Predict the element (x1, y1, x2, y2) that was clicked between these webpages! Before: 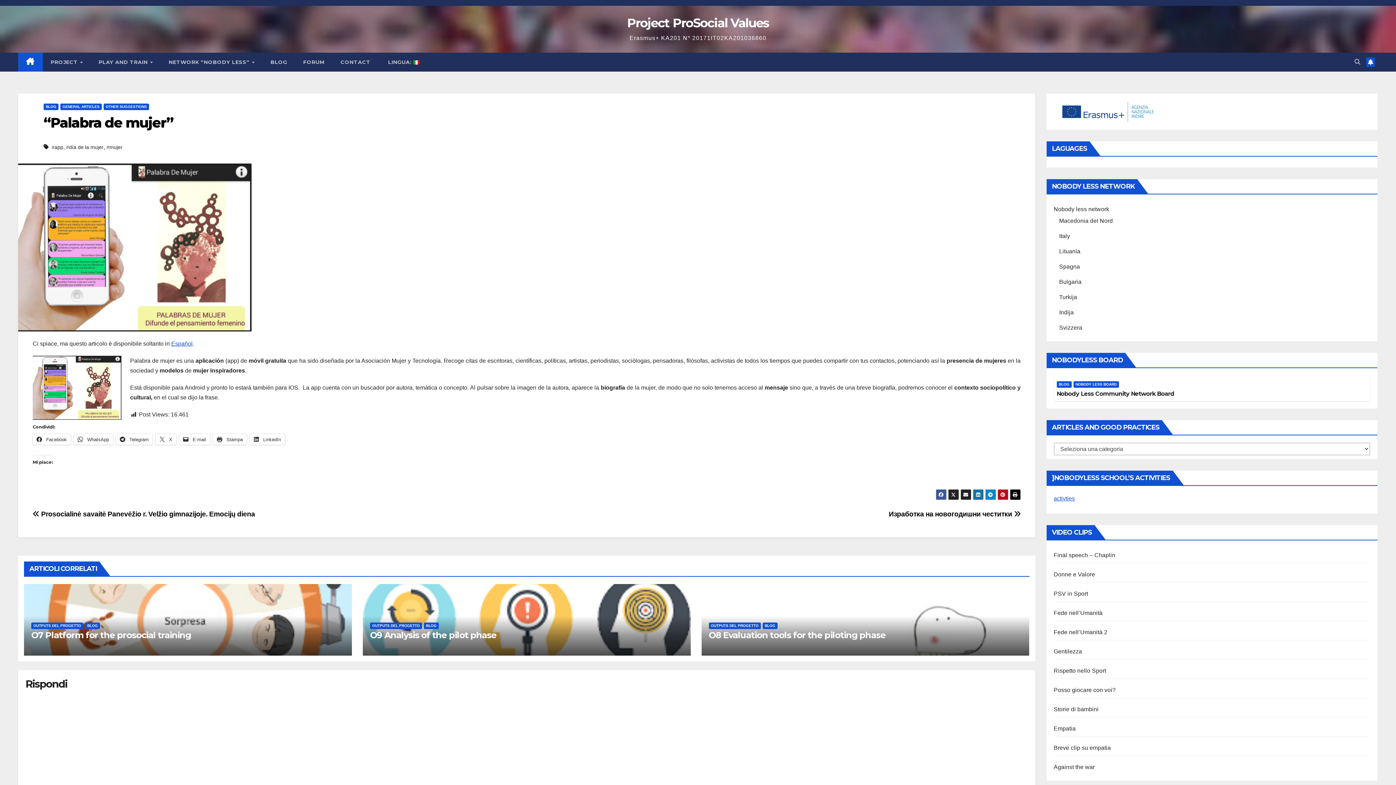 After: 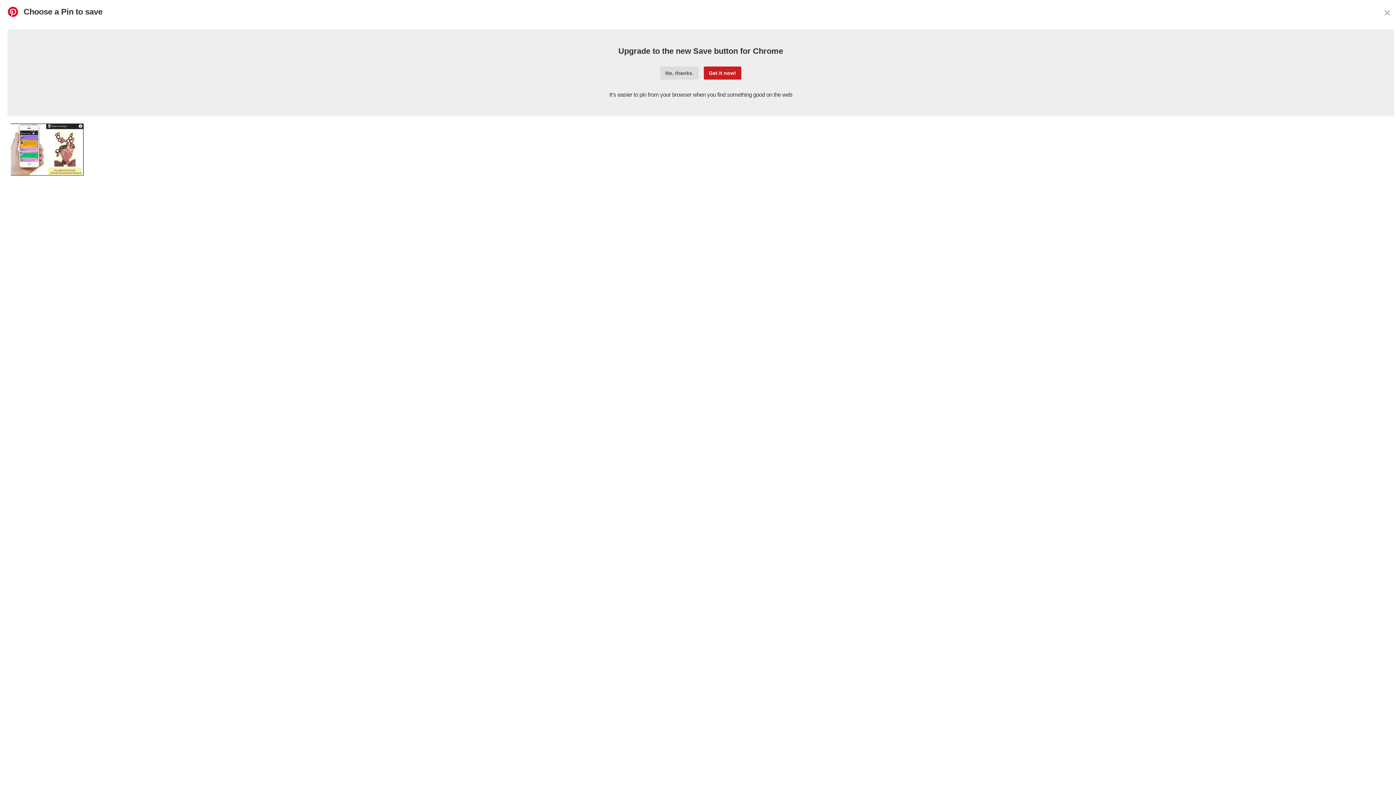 Action: bbox: (997, 489, 1008, 500)